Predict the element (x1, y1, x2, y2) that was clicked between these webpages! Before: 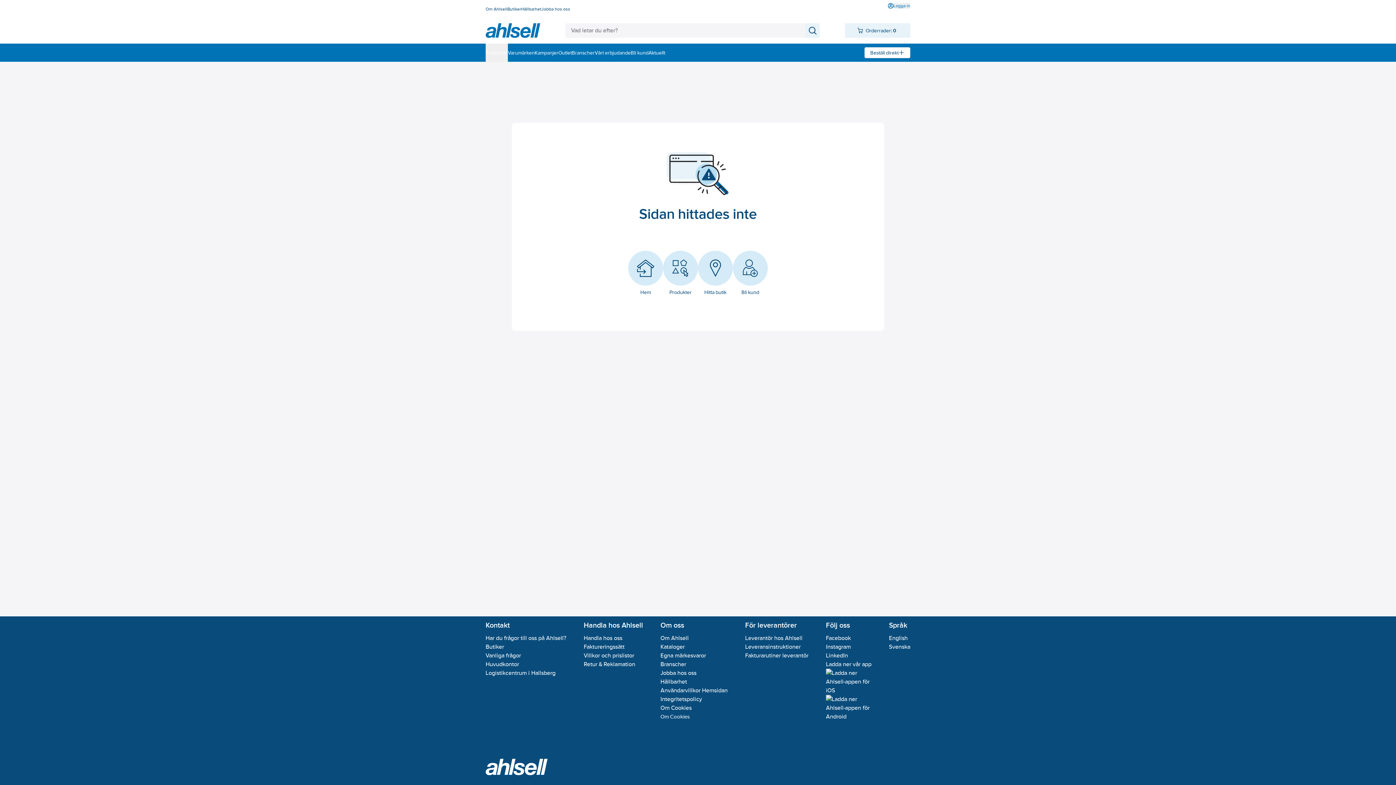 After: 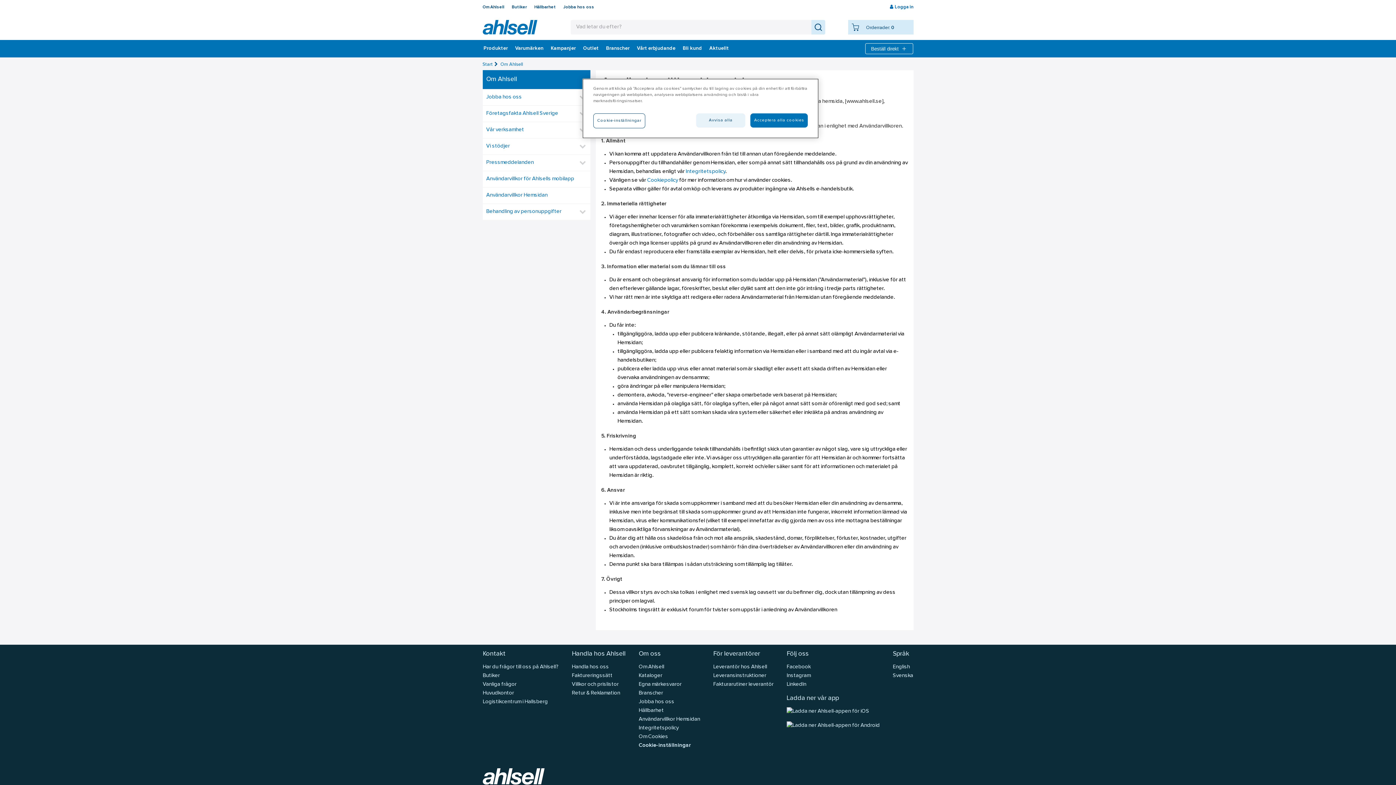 Action: label: Användarvillkor Hemsidan bbox: (660, 687, 727, 694)